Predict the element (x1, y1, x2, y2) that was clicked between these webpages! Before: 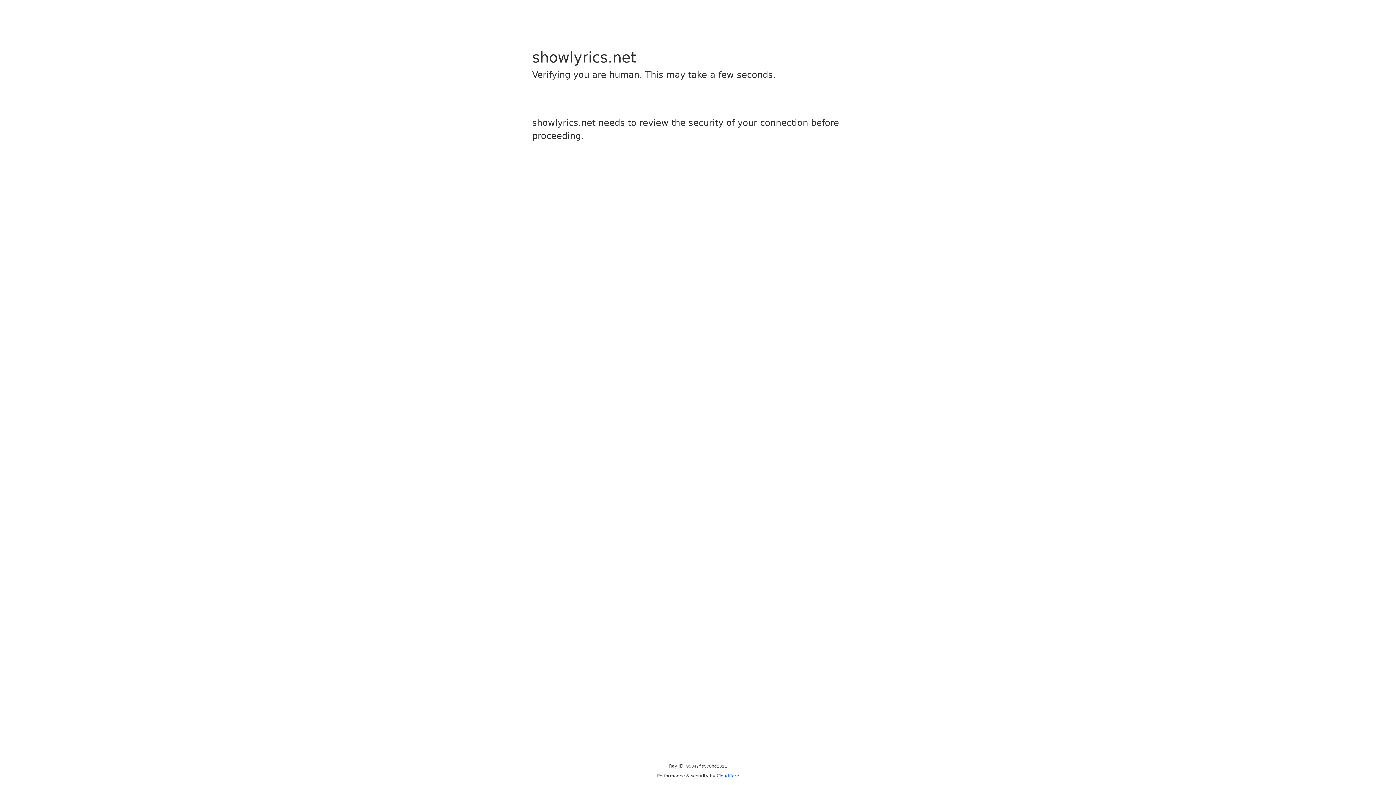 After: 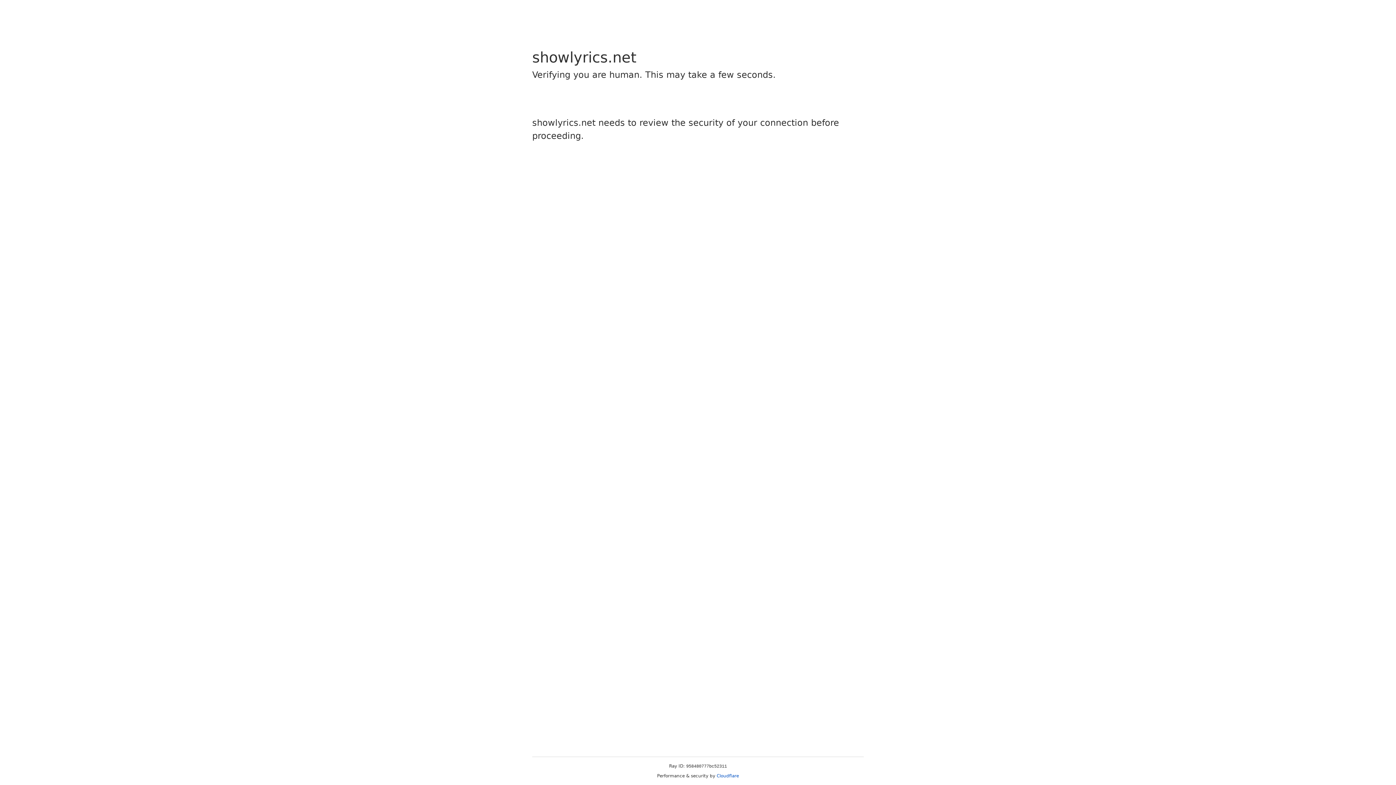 Action: bbox: (716, 773, 739, 778) label: Cloudflare